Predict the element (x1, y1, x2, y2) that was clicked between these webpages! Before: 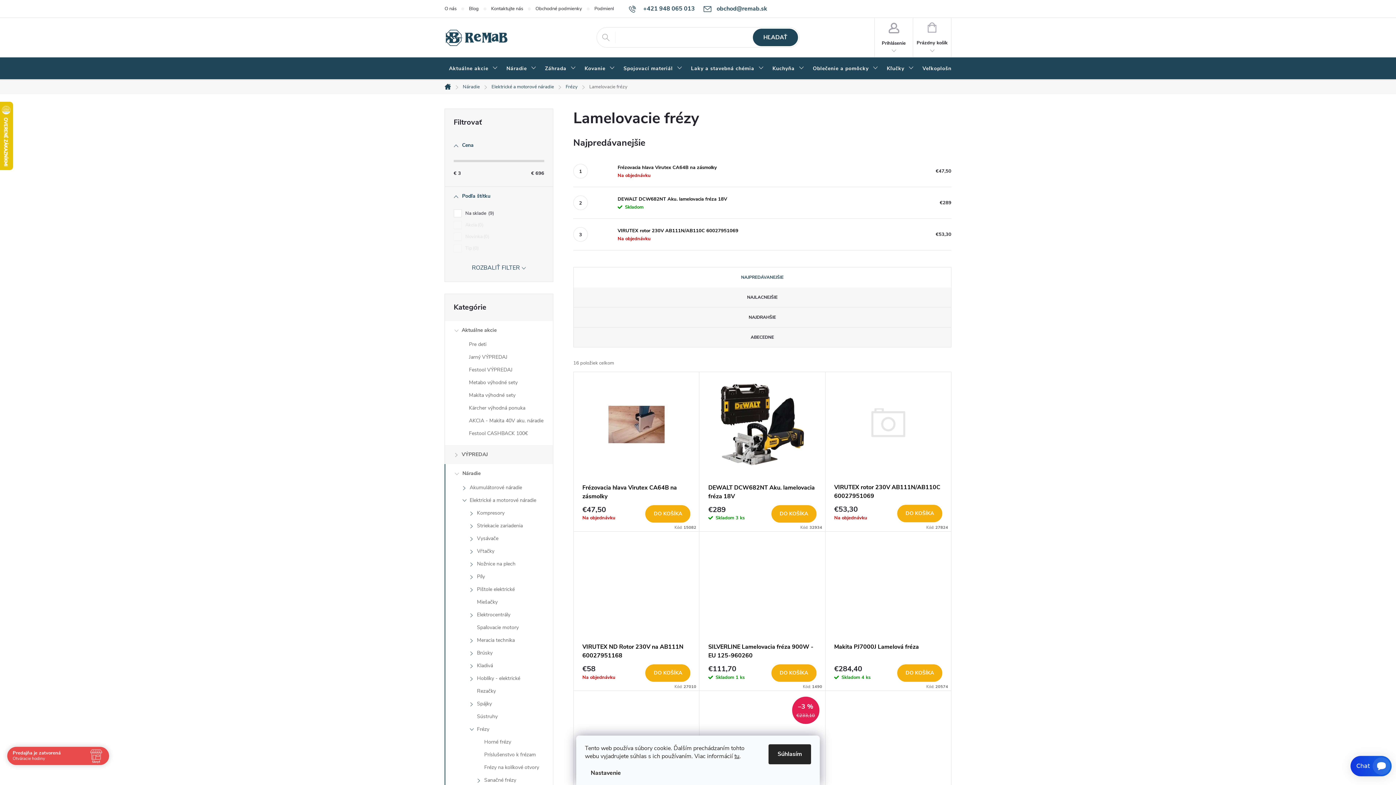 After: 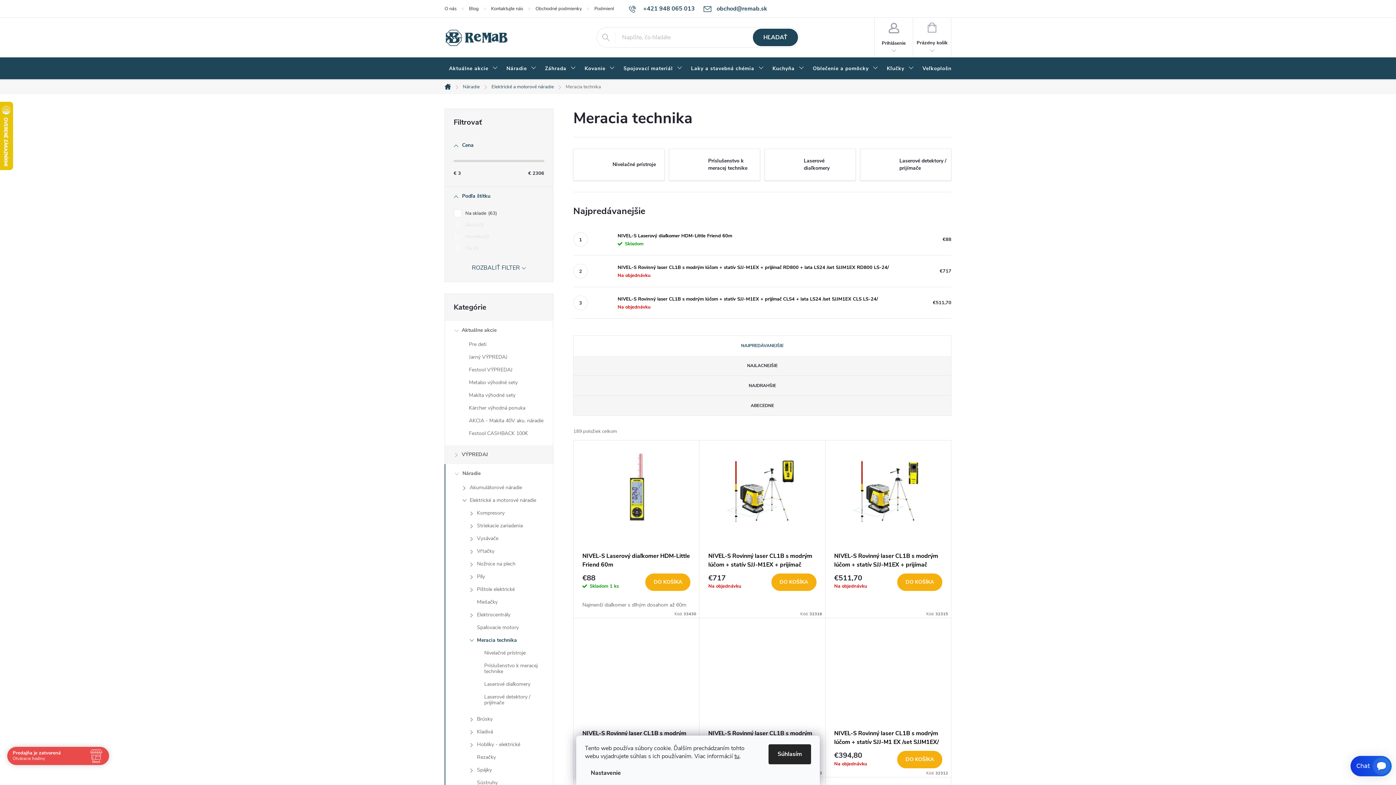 Action: bbox: (445, 636, 553, 648) label: Meracia technika
 